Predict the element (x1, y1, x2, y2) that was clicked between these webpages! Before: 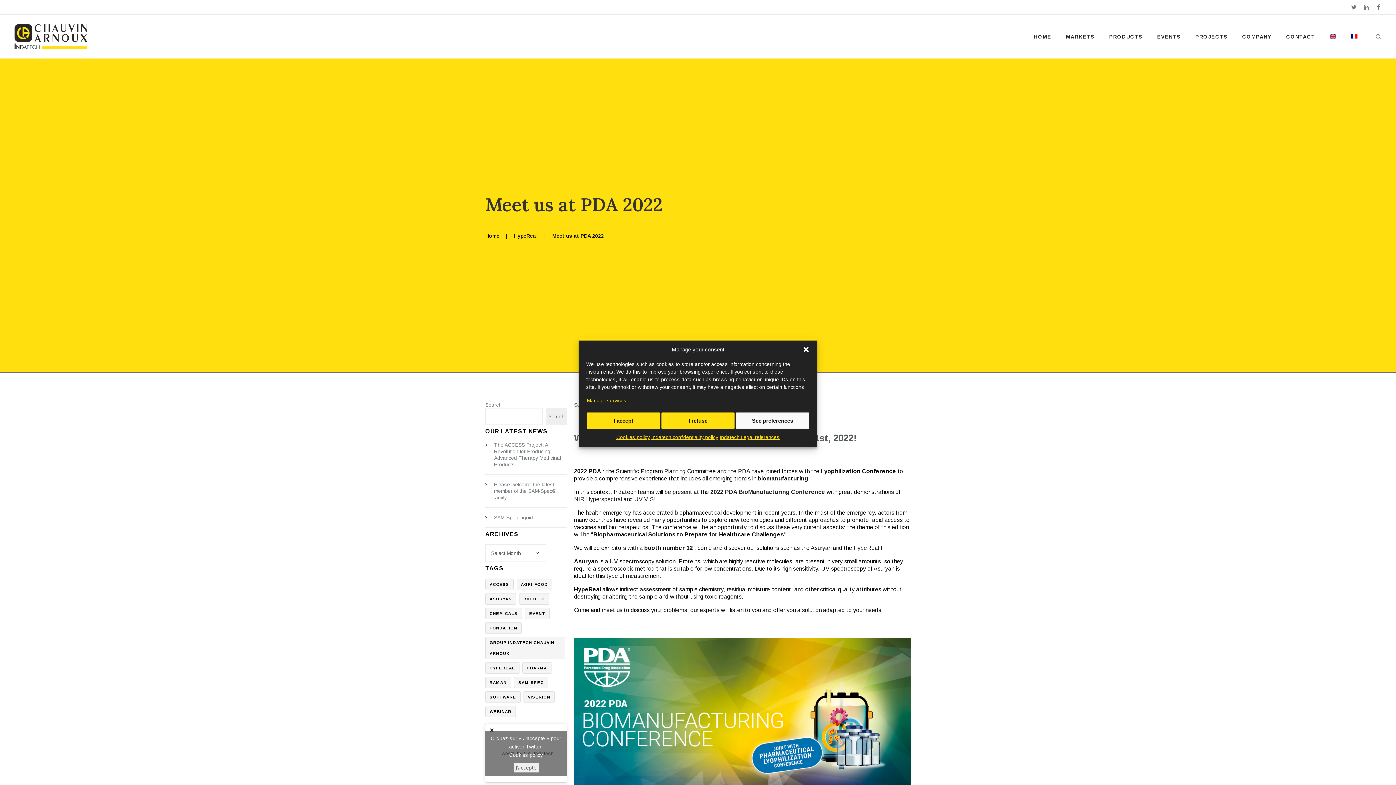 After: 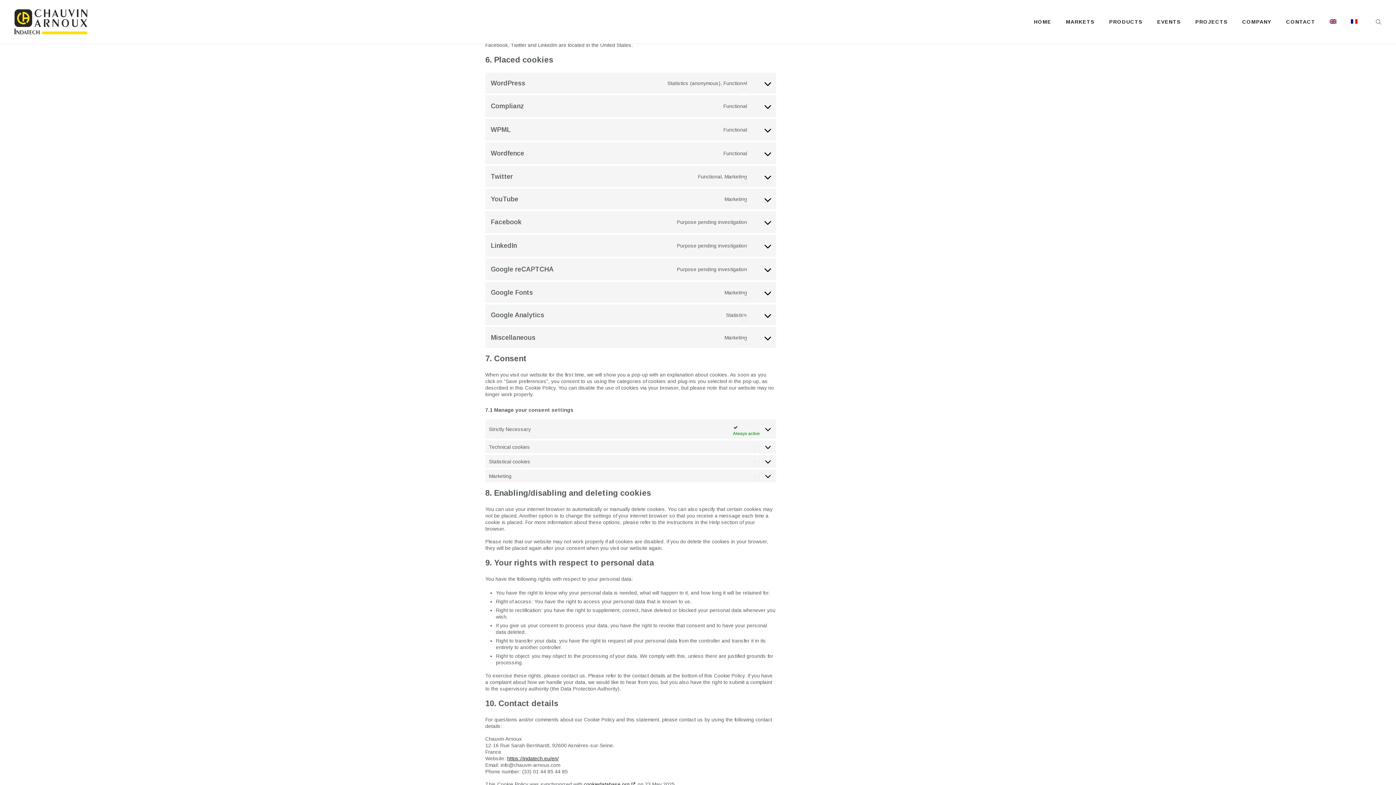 Action: bbox: (587, 397, 626, 404) label: Manage services